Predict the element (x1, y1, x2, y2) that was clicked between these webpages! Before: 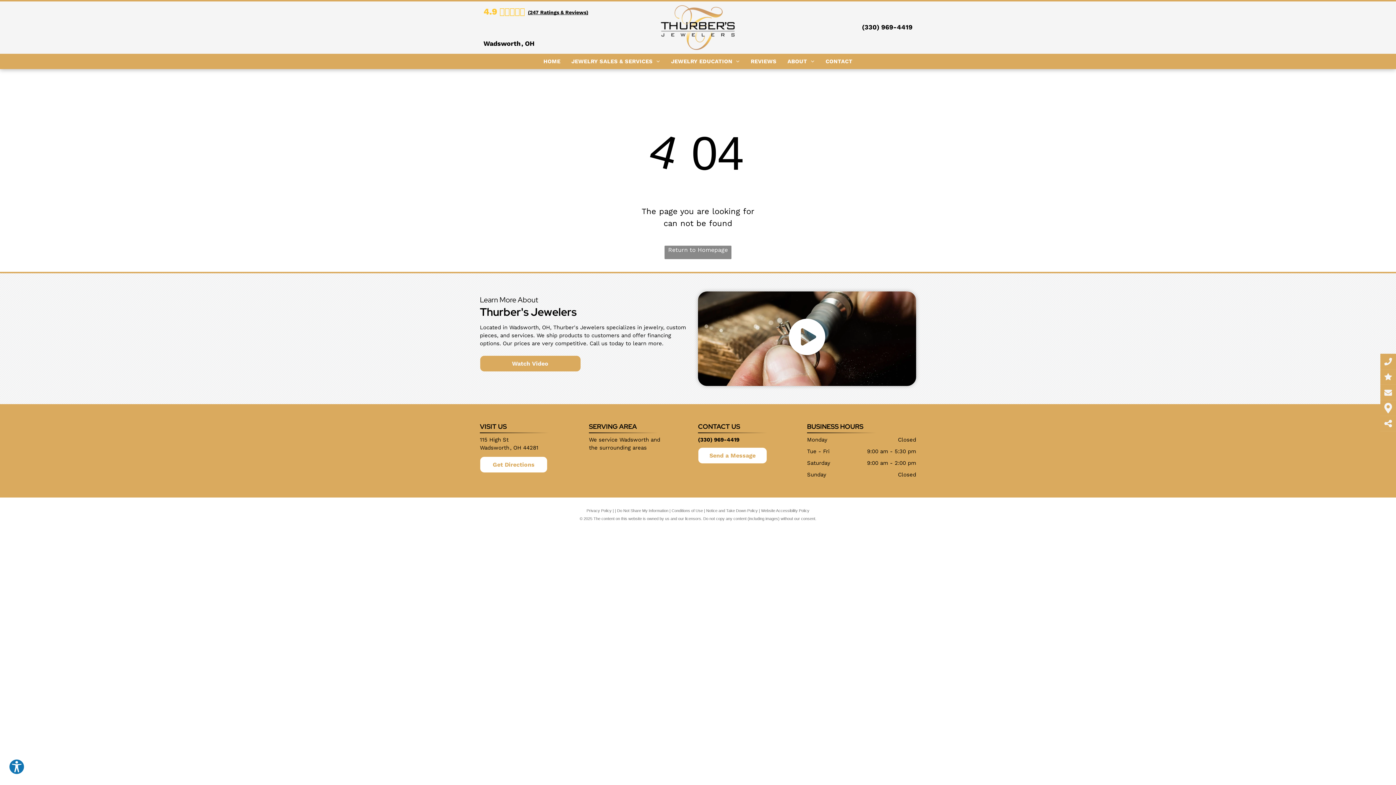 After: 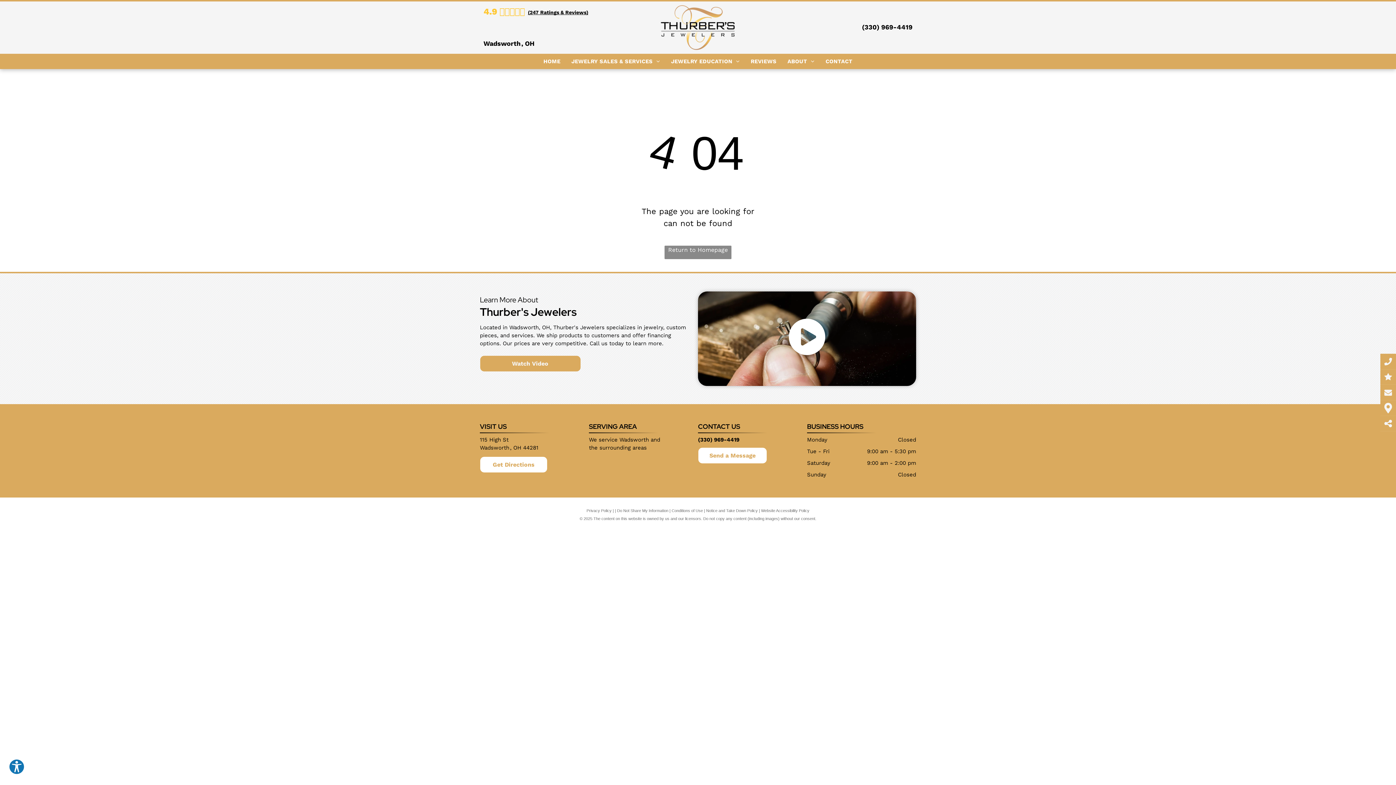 Action: label: (330) 969-4419 bbox: (862, 23, 912, 30)